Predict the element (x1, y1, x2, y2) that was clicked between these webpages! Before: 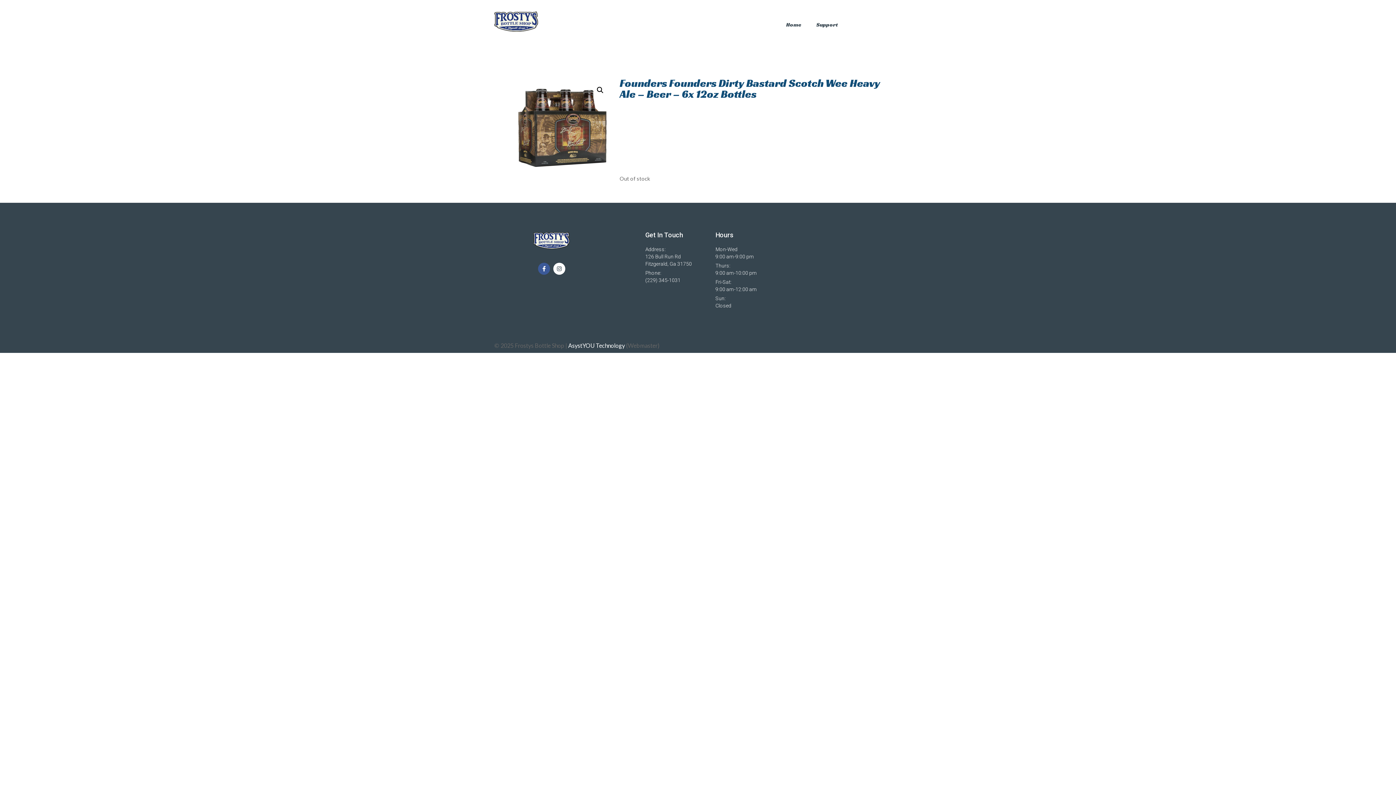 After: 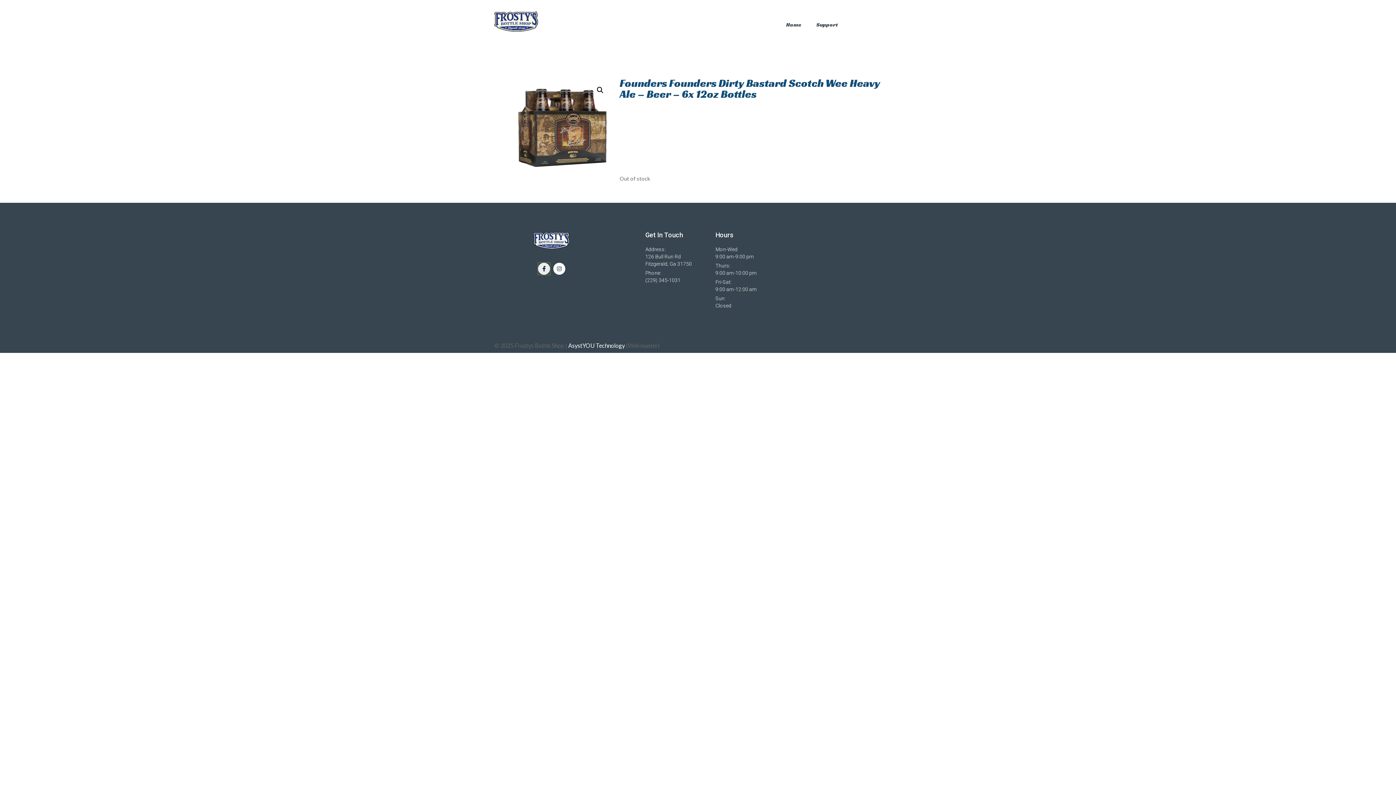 Action: bbox: (538, 263, 550, 275) label: Facebook-f